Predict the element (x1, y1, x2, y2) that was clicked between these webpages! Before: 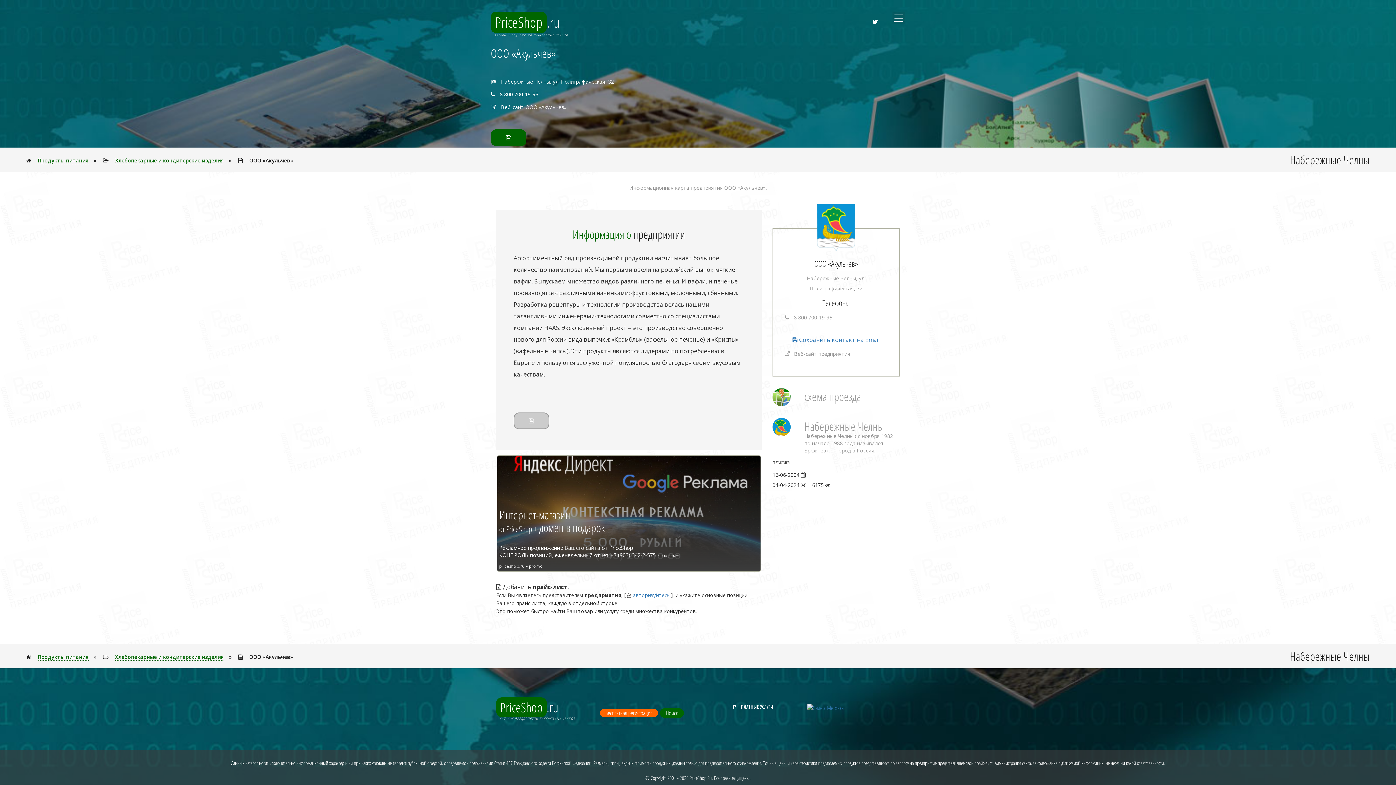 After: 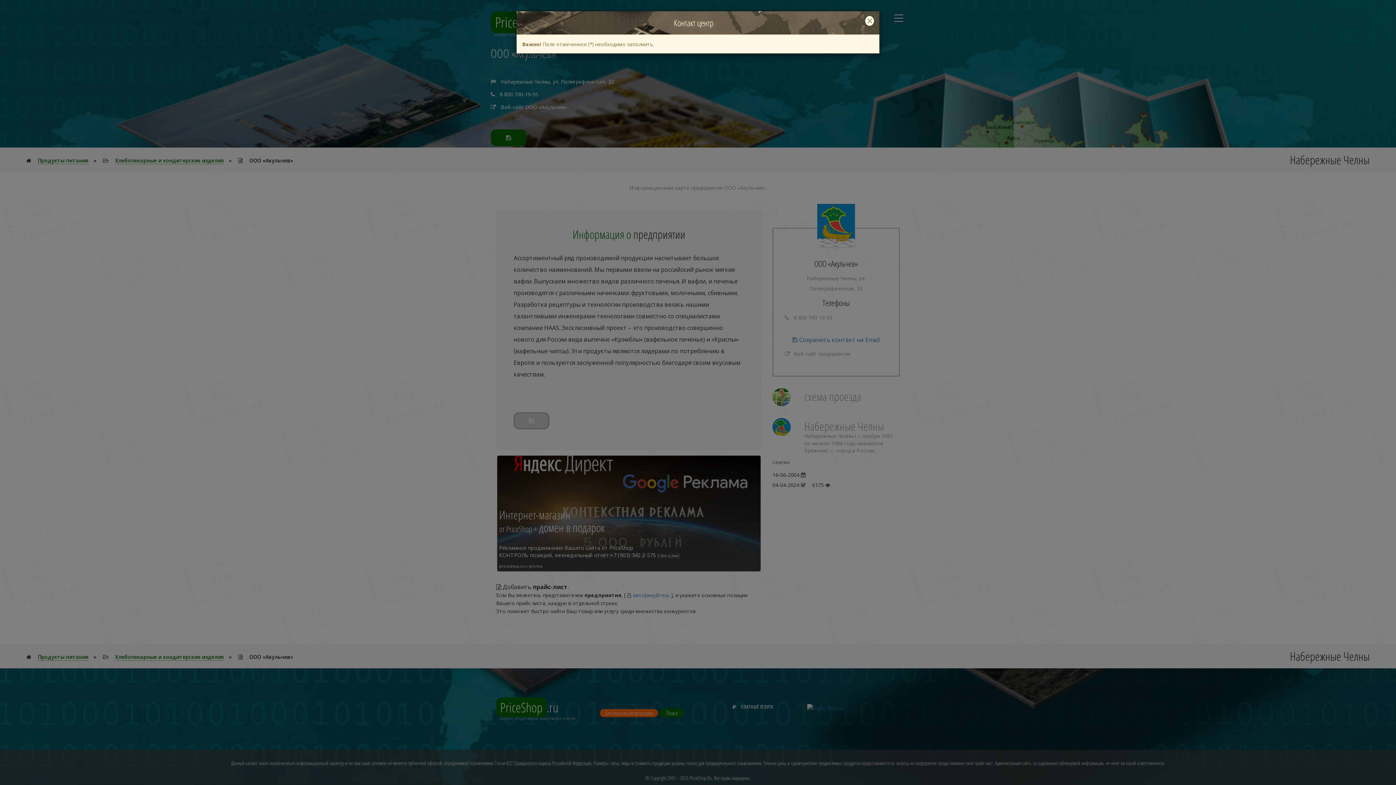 Action: bbox: (490, 129, 526, 146)